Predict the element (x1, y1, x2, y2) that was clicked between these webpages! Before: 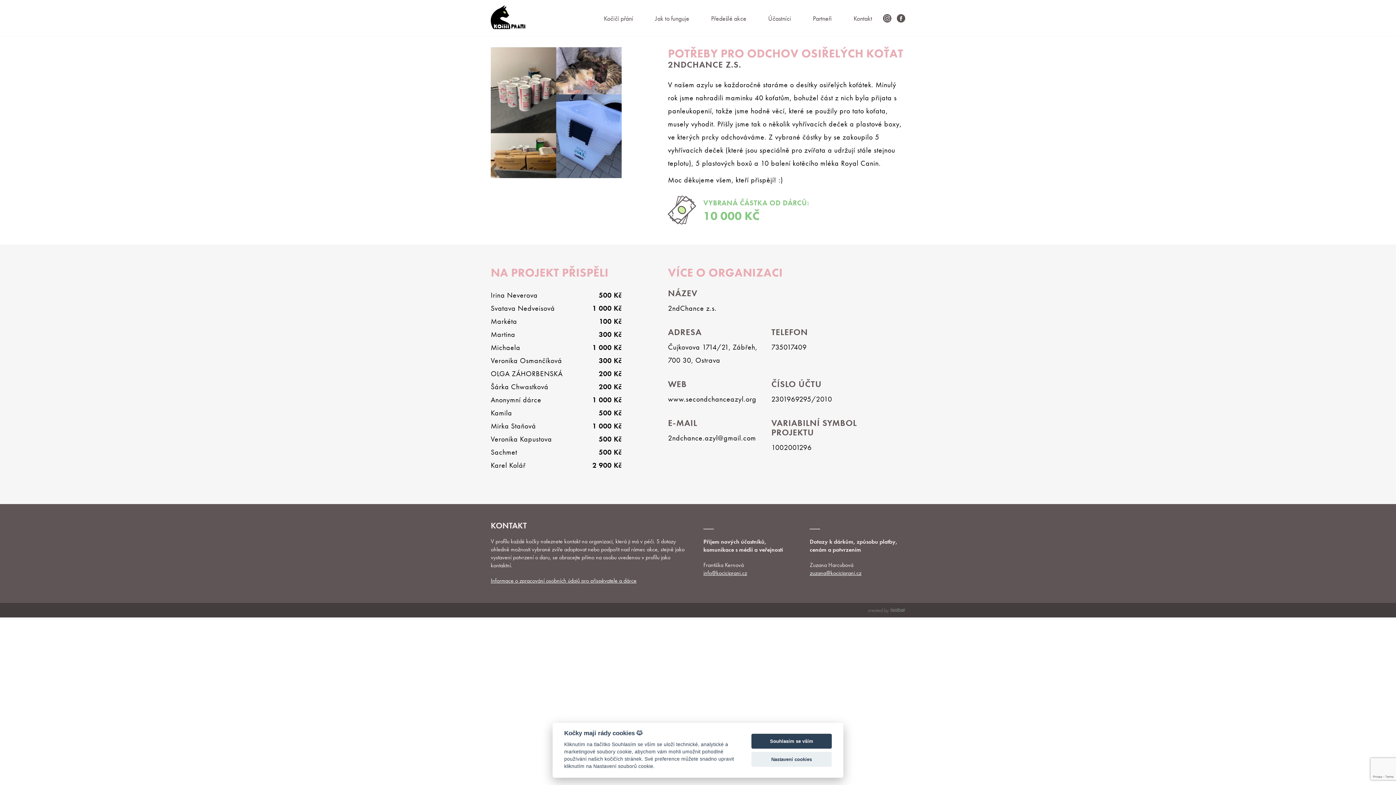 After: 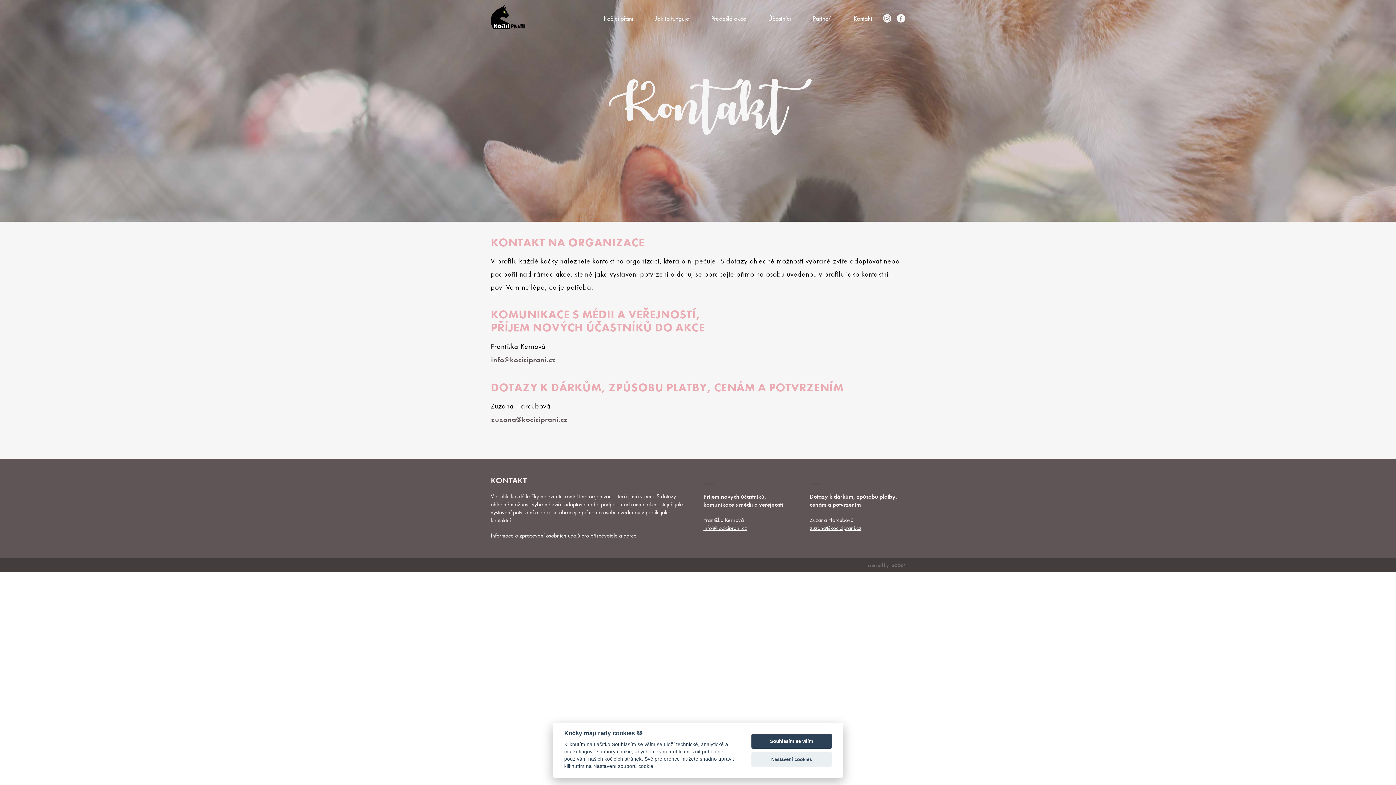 Action: bbox: (842, 13, 883, 22) label: Kontakt